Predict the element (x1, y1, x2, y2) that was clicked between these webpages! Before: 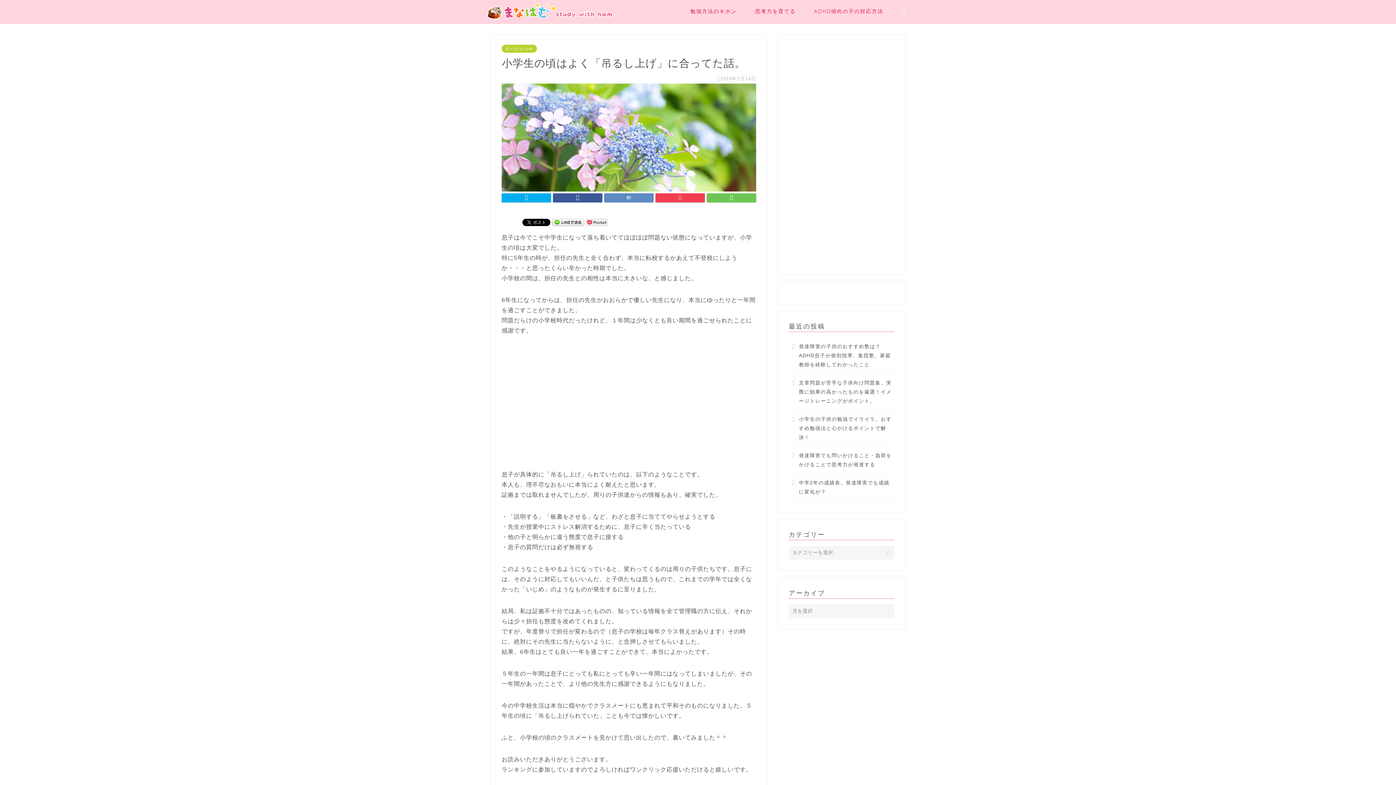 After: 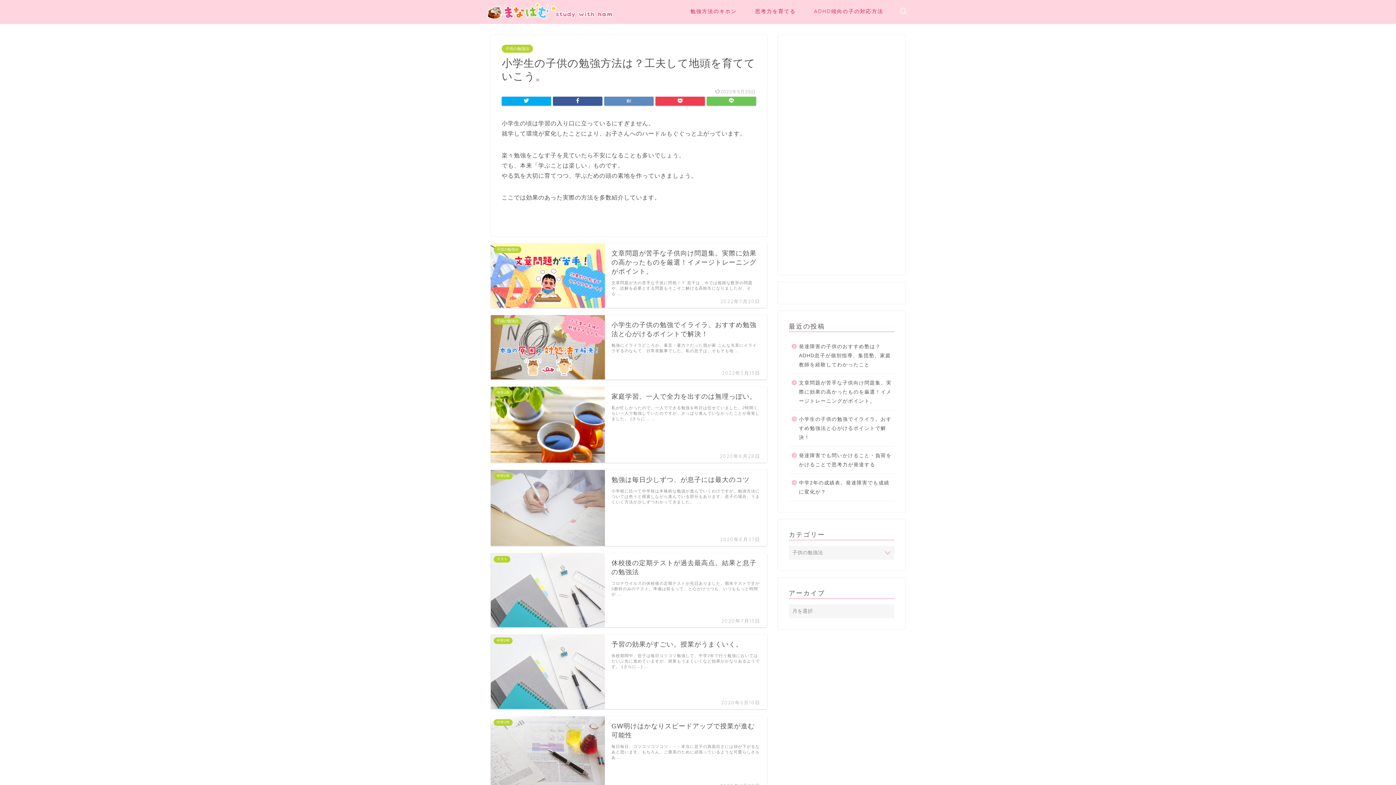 Action: label: 勉強方法のキホン bbox: (681, 5, 746, 20)